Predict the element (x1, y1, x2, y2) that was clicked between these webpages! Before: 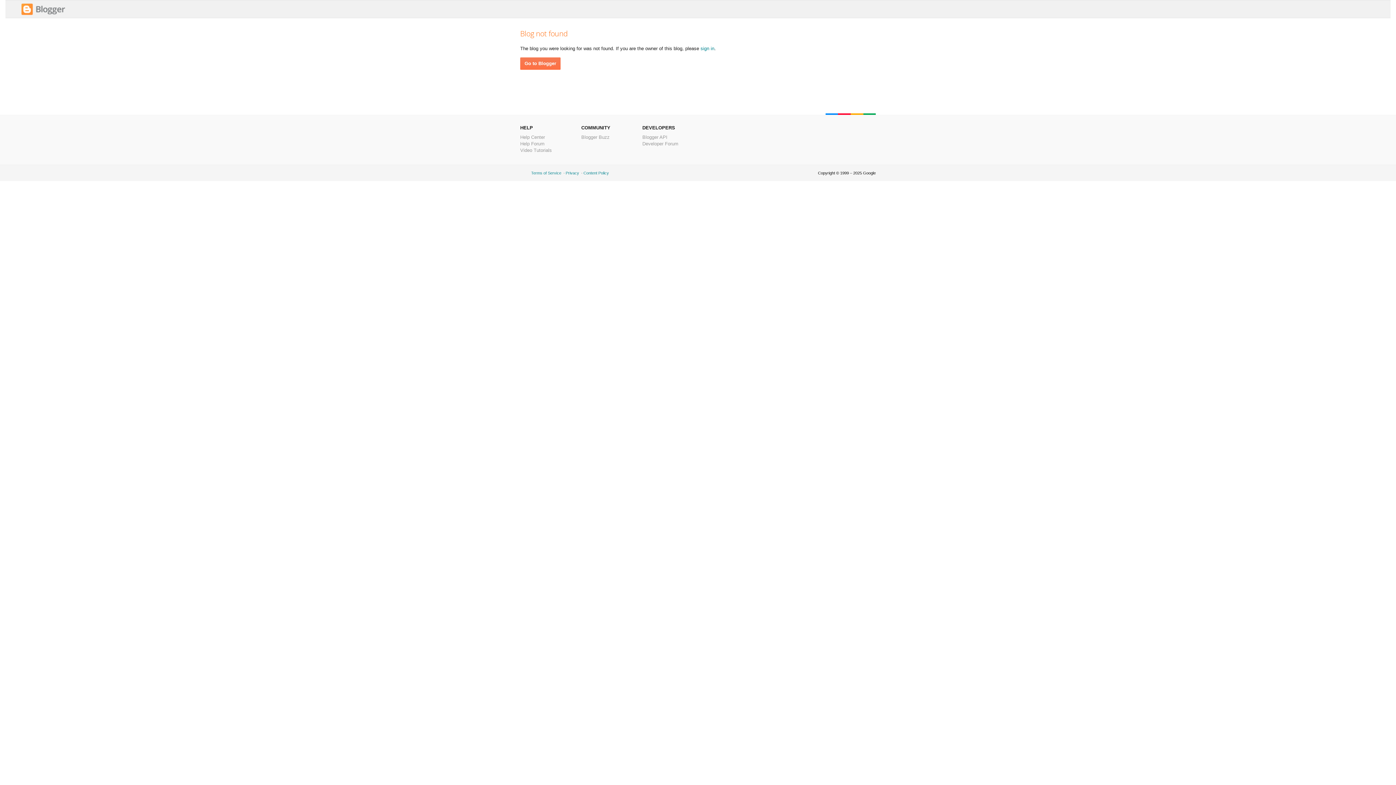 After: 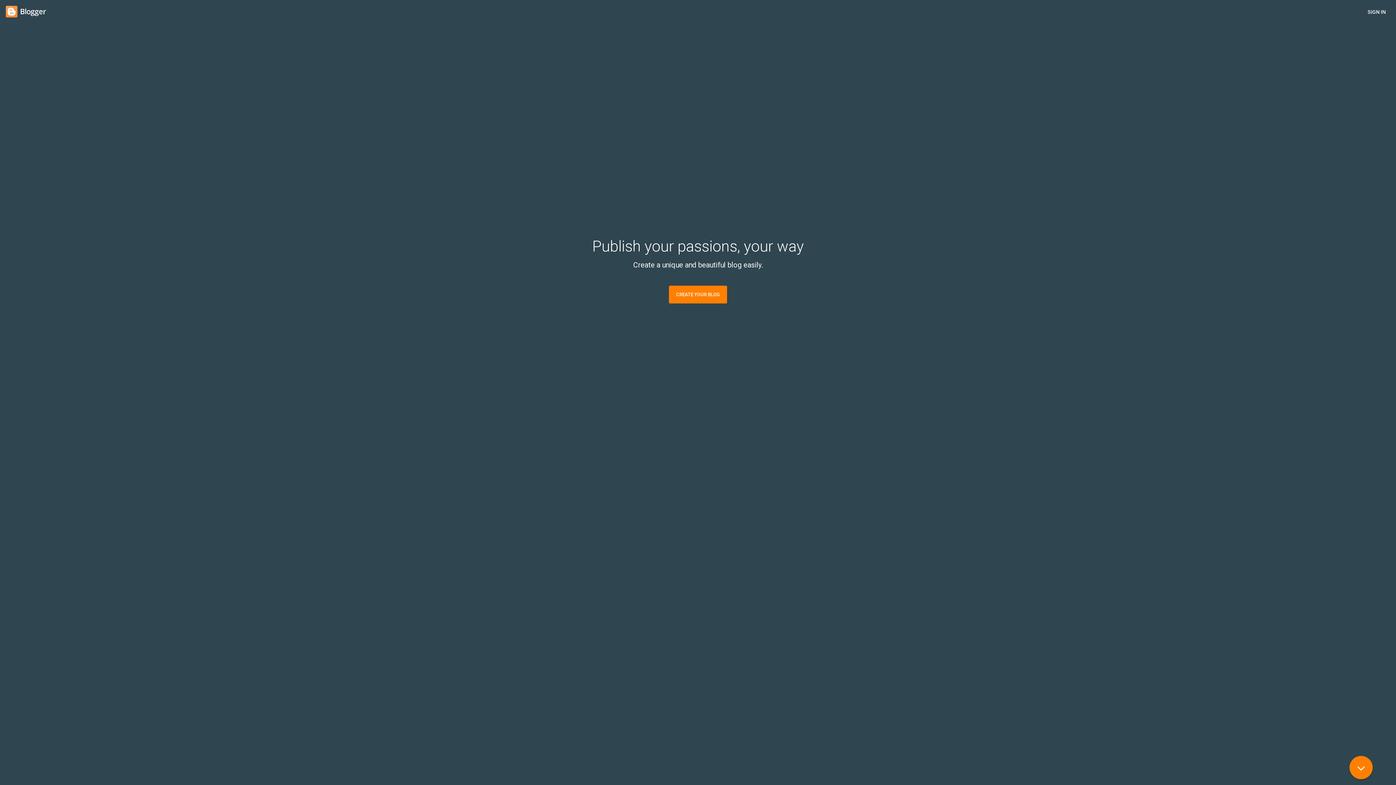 Action: label: sign in bbox: (700, 45, 714, 51)